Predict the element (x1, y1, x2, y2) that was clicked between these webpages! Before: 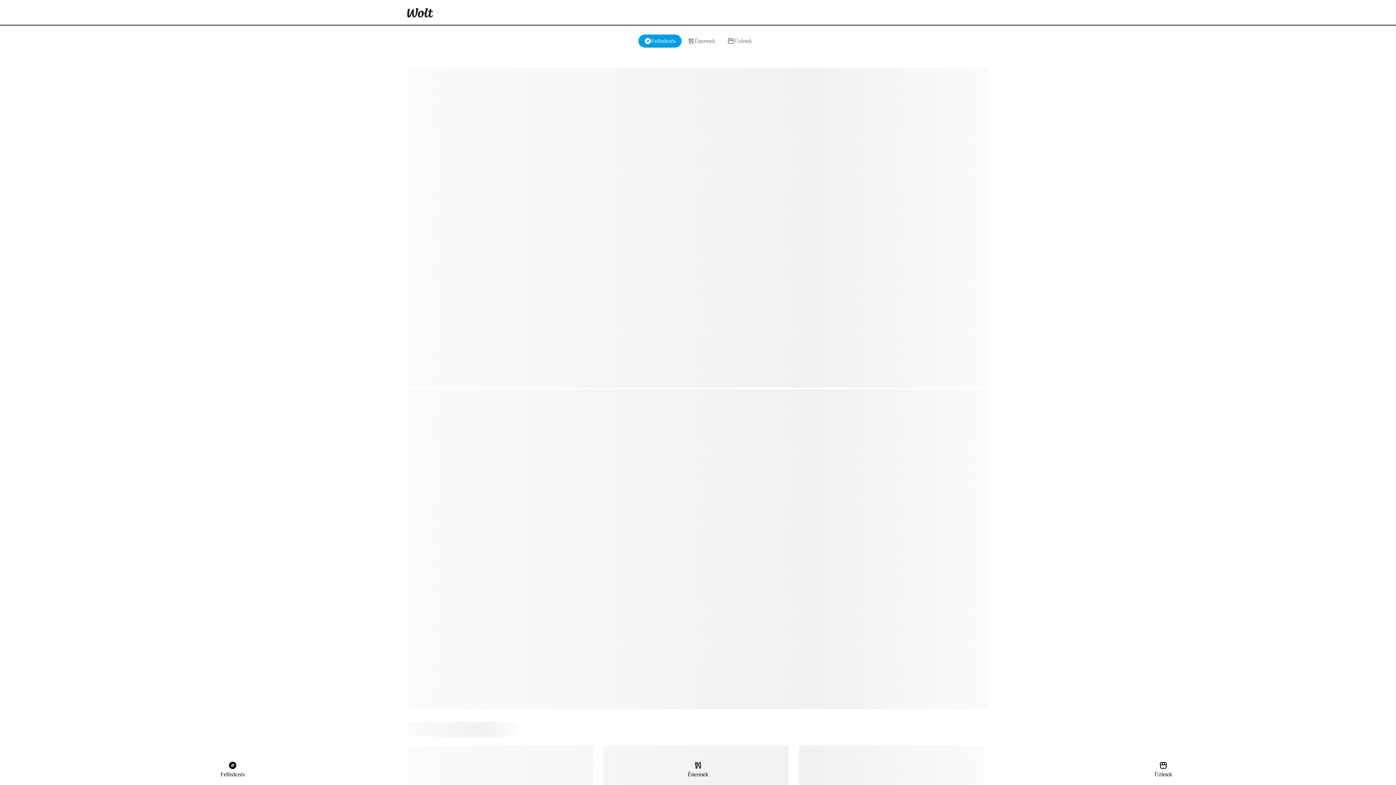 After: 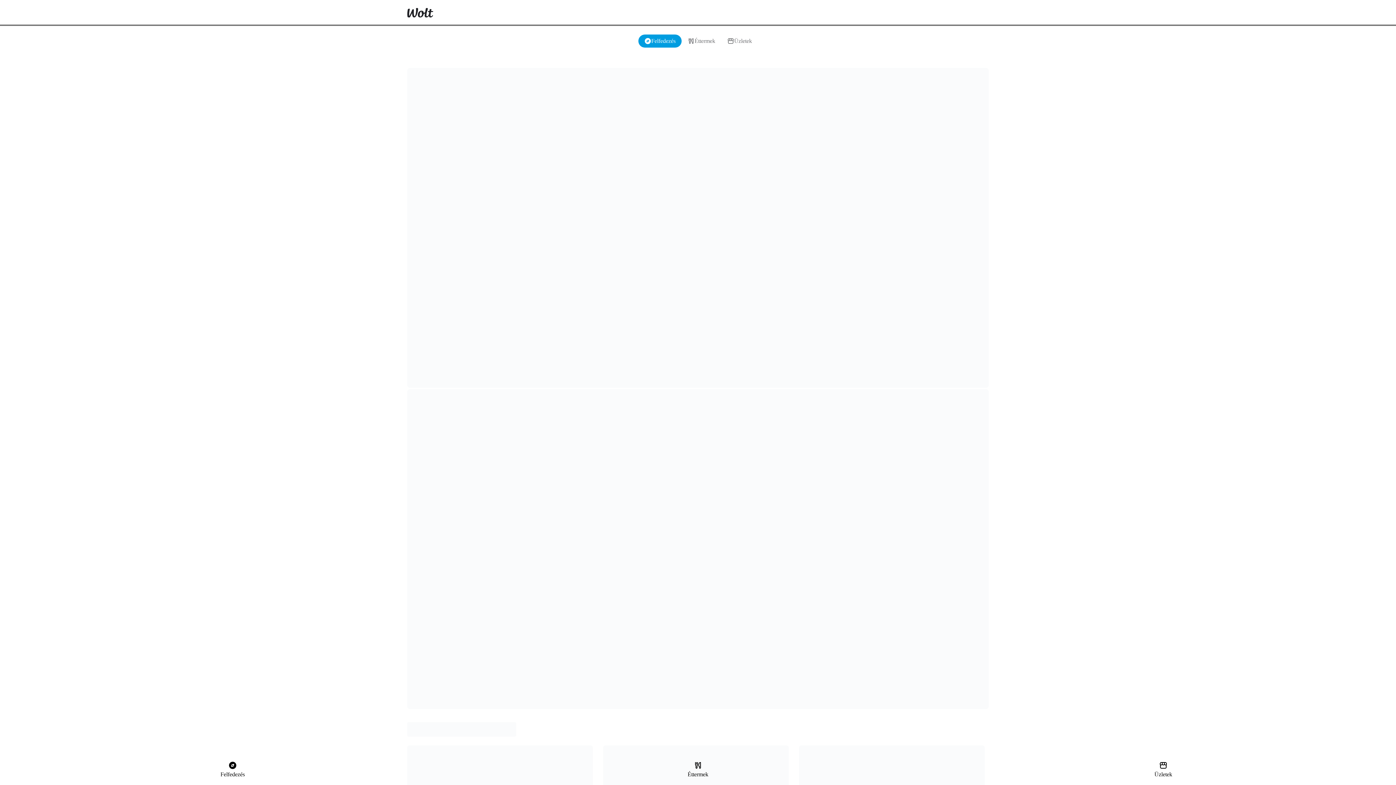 Action: label: Felfedezés bbox: (638, 34, 681, 47)